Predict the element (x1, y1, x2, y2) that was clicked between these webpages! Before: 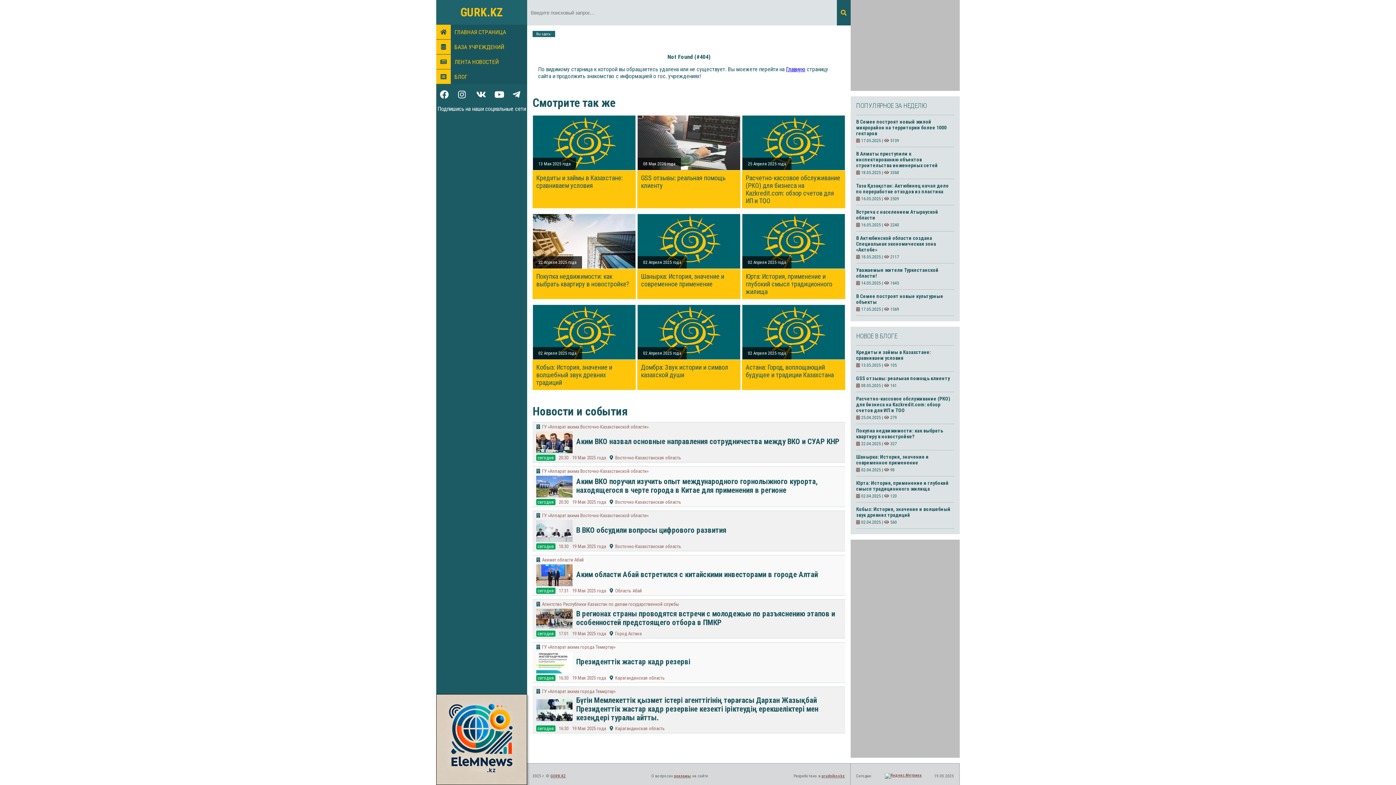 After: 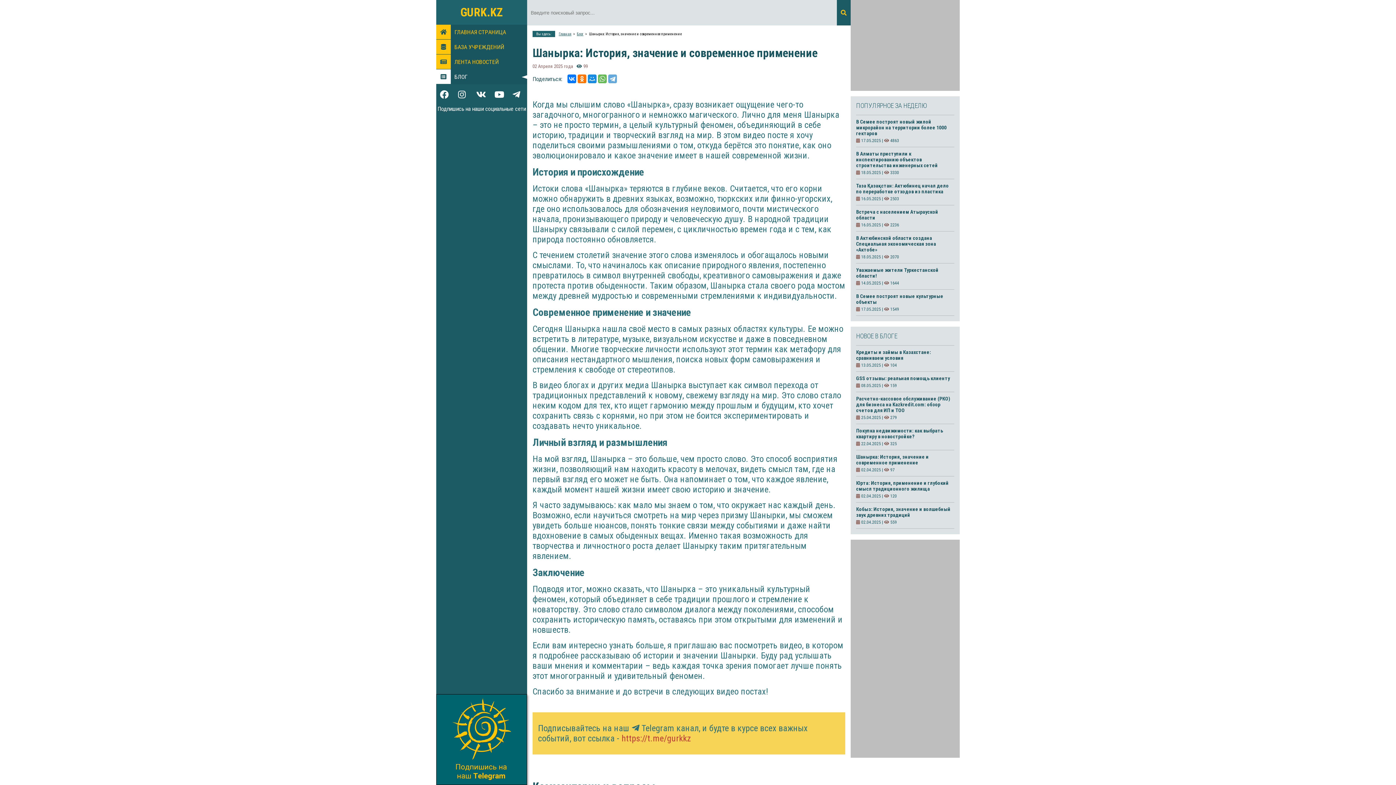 Action: bbox: (856, 454, 954, 465) label: Шанырка: История, значение и современное применение